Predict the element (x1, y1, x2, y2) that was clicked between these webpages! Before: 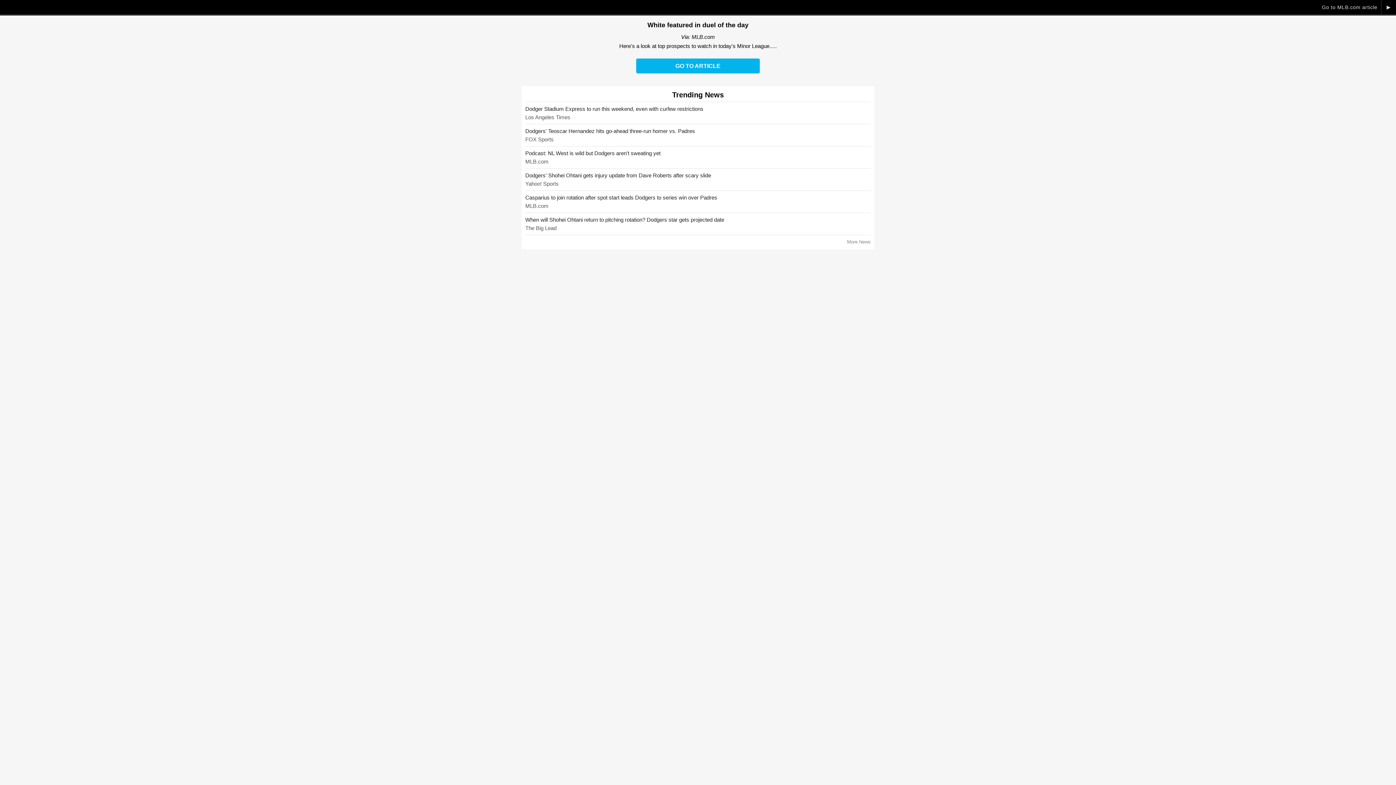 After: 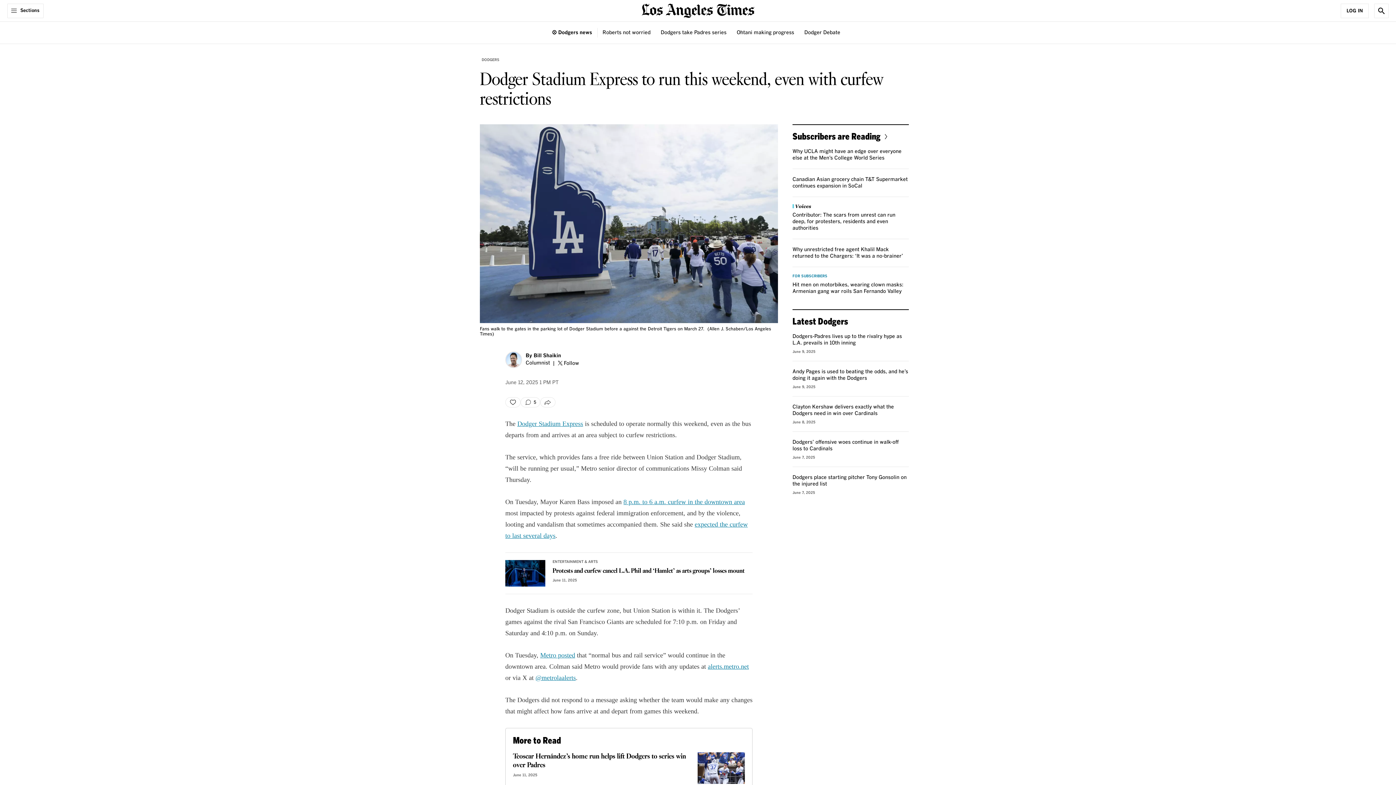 Action: label: Dodger Stadium Express to run this weekend, even with curfew restrictions bbox: (525, 105, 703, 111)